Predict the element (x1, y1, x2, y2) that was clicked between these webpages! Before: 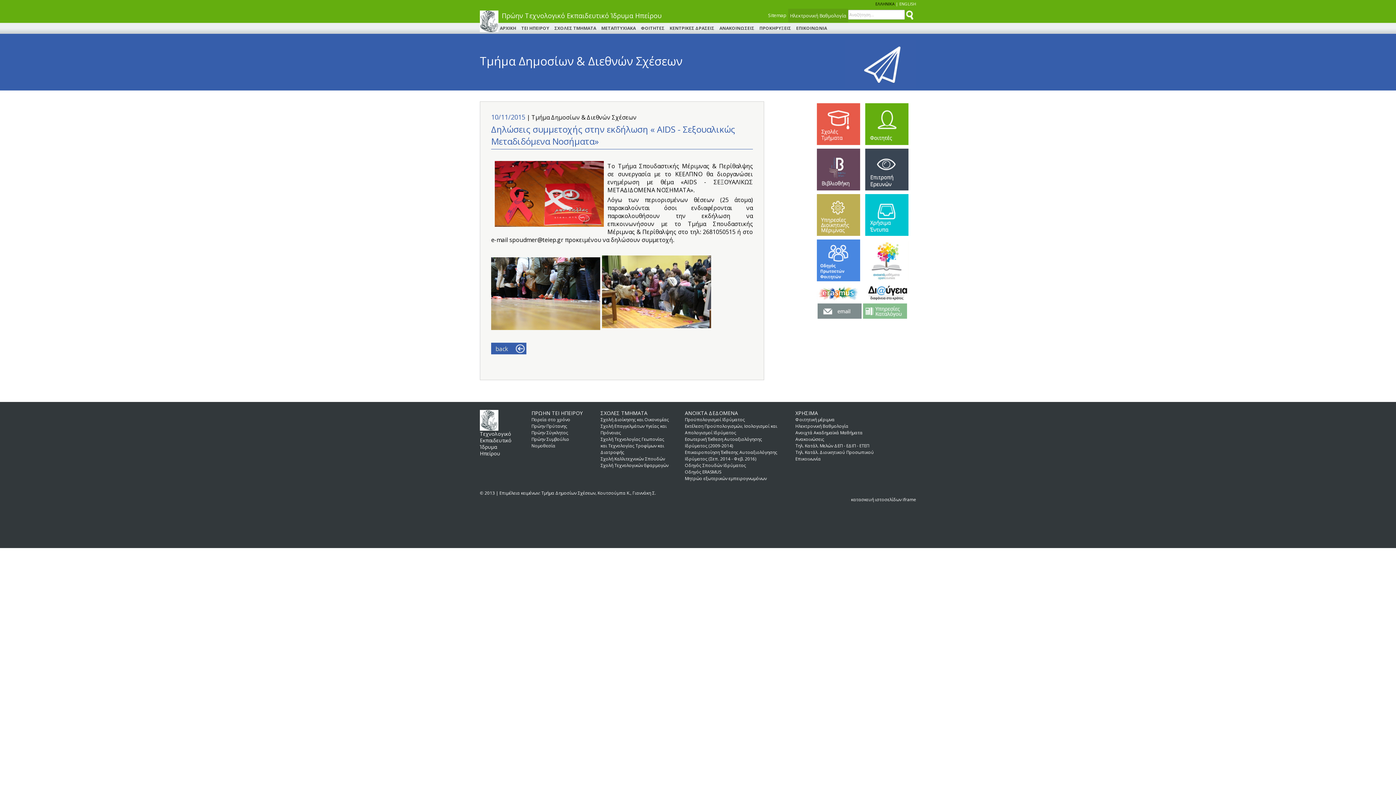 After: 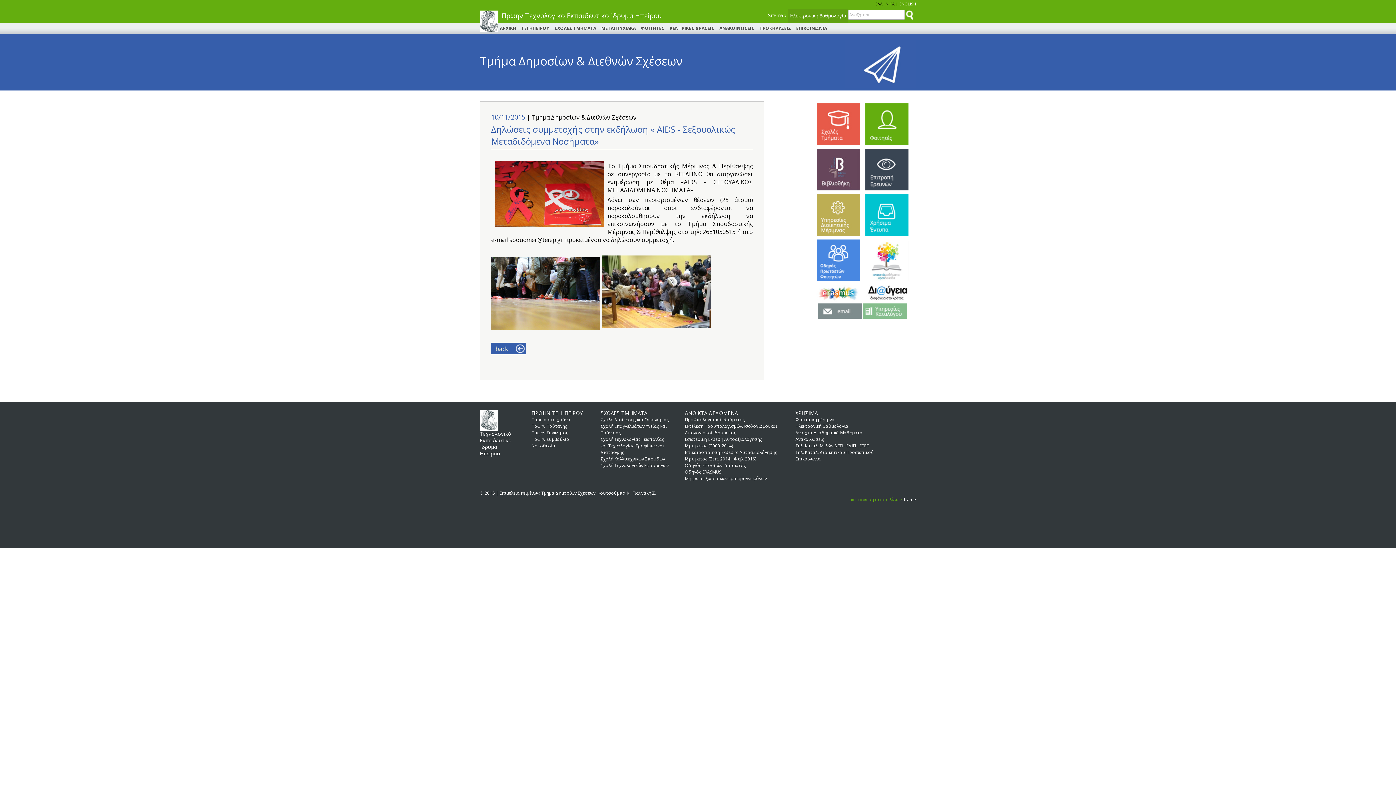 Action: label: κατασκευή ιστοσελίδων bbox: (851, 496, 901, 502)